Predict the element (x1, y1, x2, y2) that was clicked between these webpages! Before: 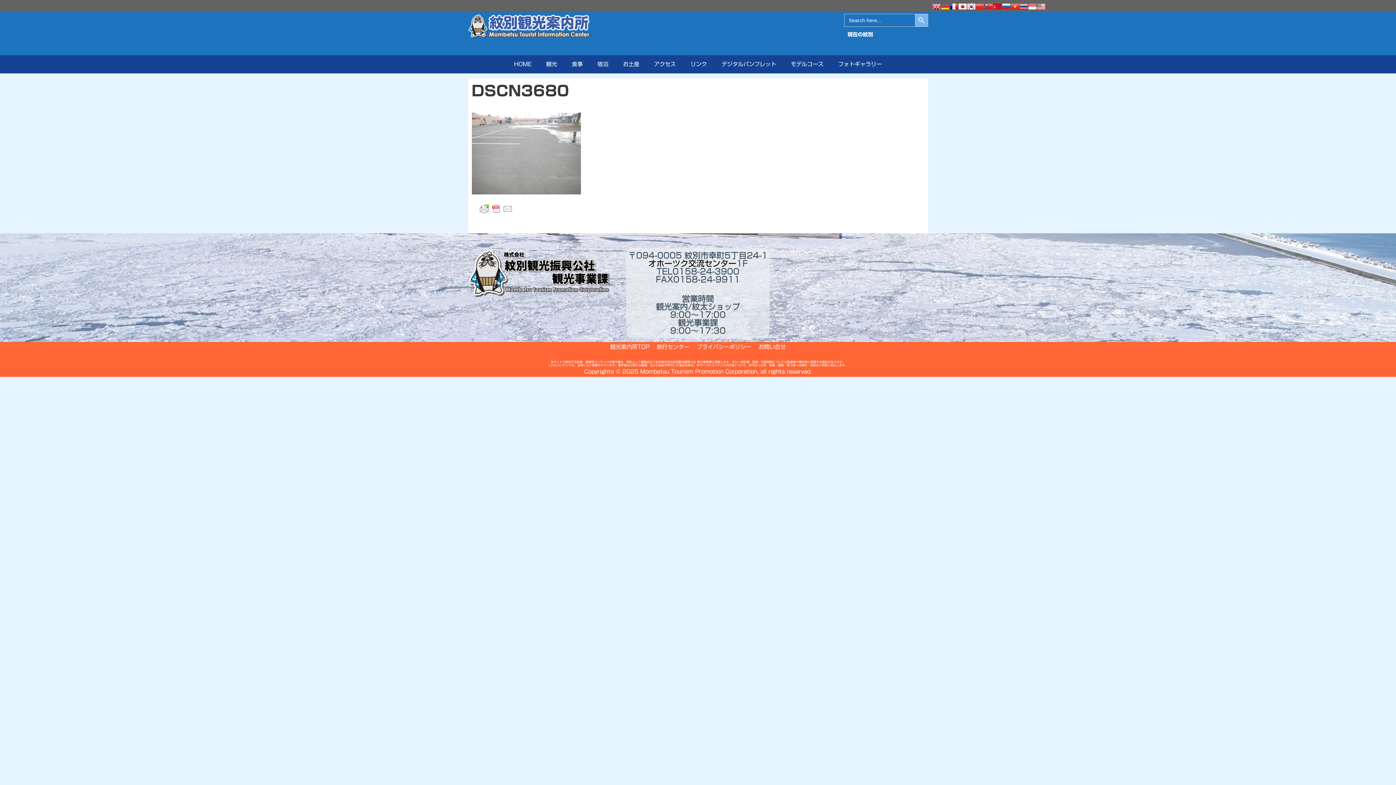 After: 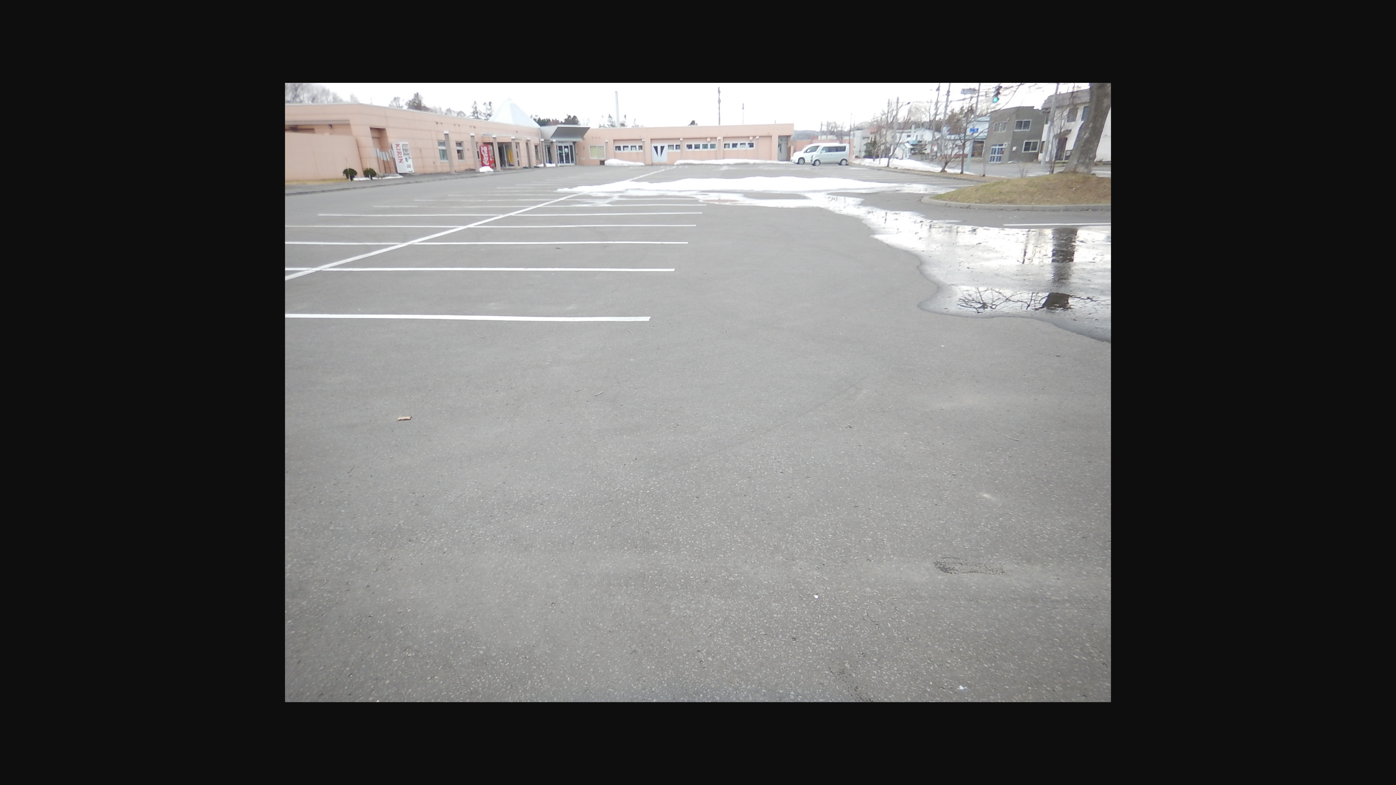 Action: bbox: (471, 188, 580, 195)